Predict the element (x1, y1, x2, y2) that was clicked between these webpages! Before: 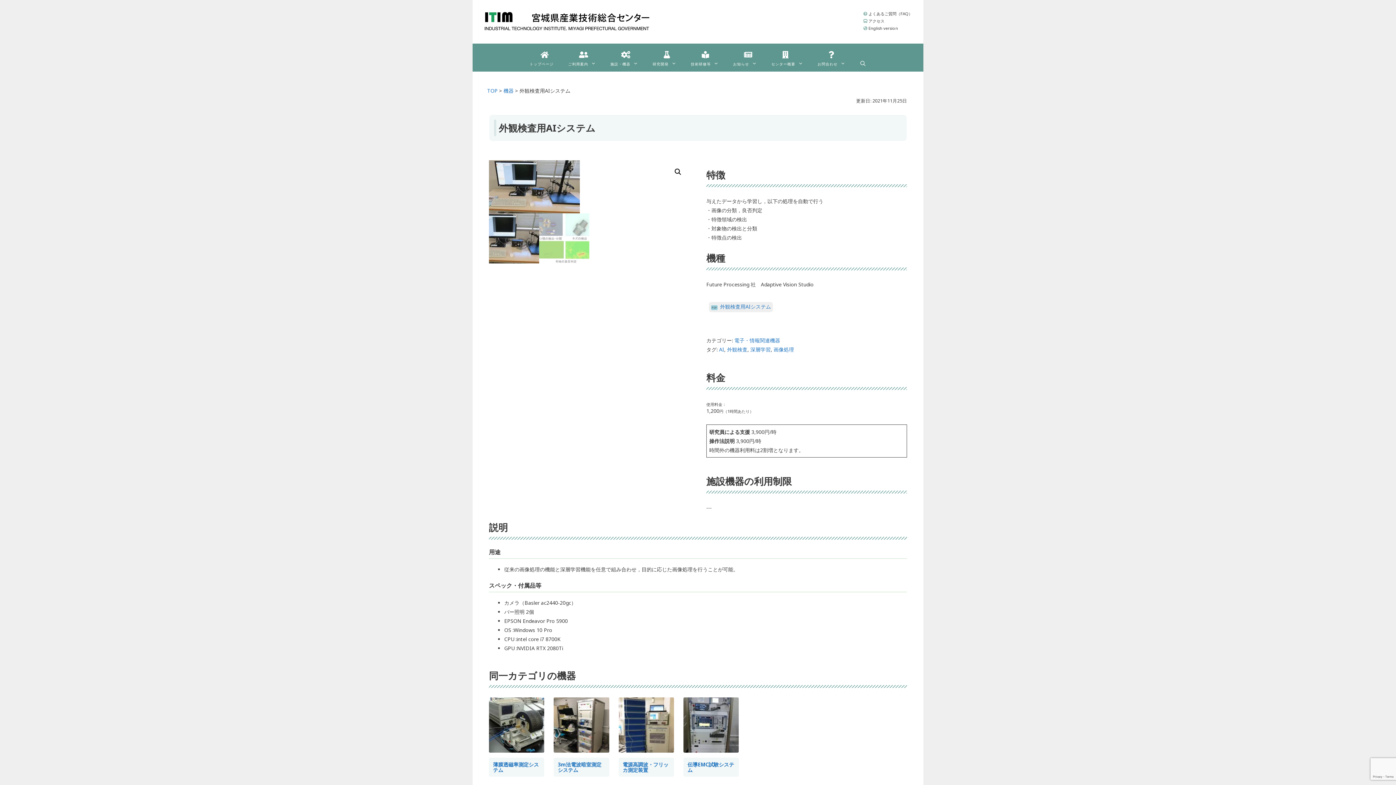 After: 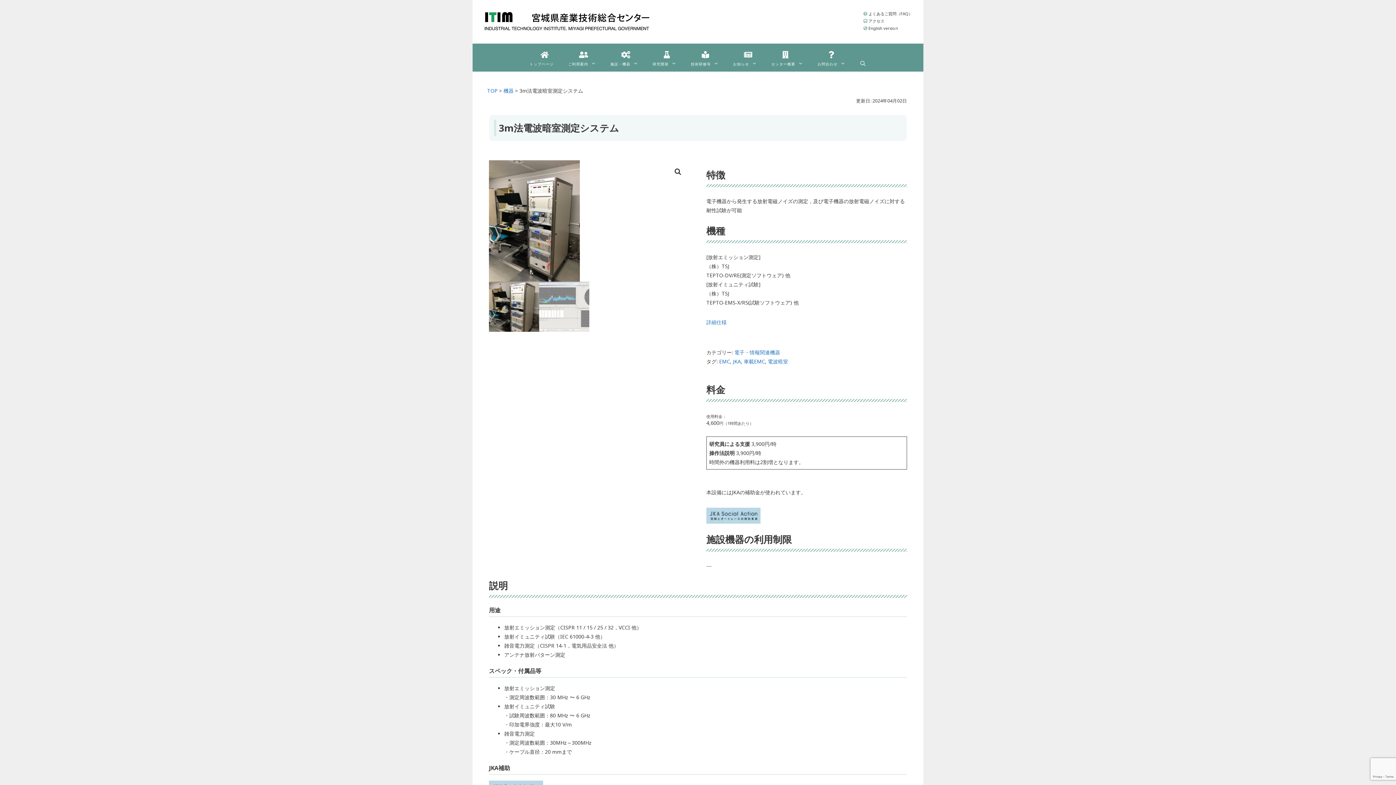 Action: label: 3m法電波暗室測定システム bbox: (553, 697, 609, 777)